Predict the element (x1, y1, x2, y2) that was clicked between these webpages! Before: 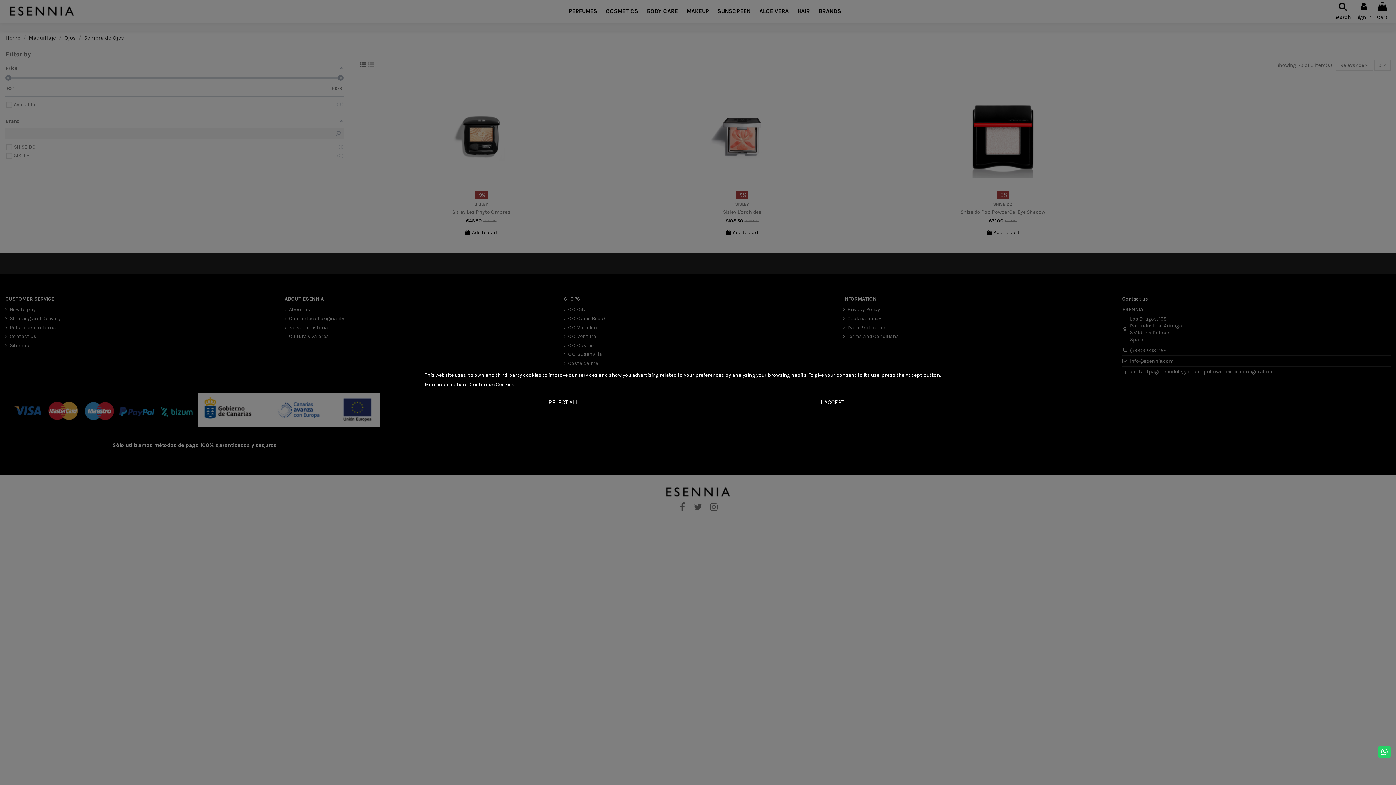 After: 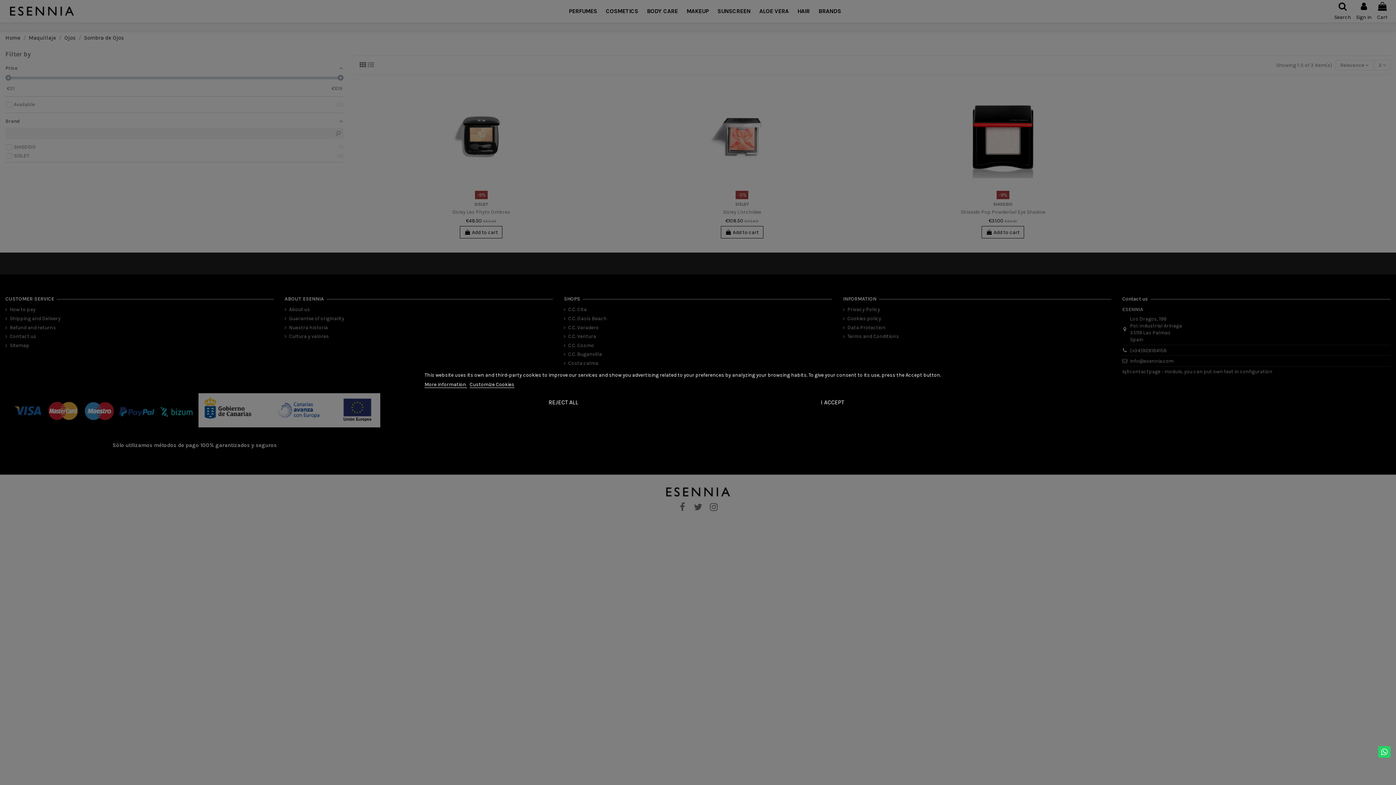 Action: bbox: (424, 381, 467, 388) label: More information 